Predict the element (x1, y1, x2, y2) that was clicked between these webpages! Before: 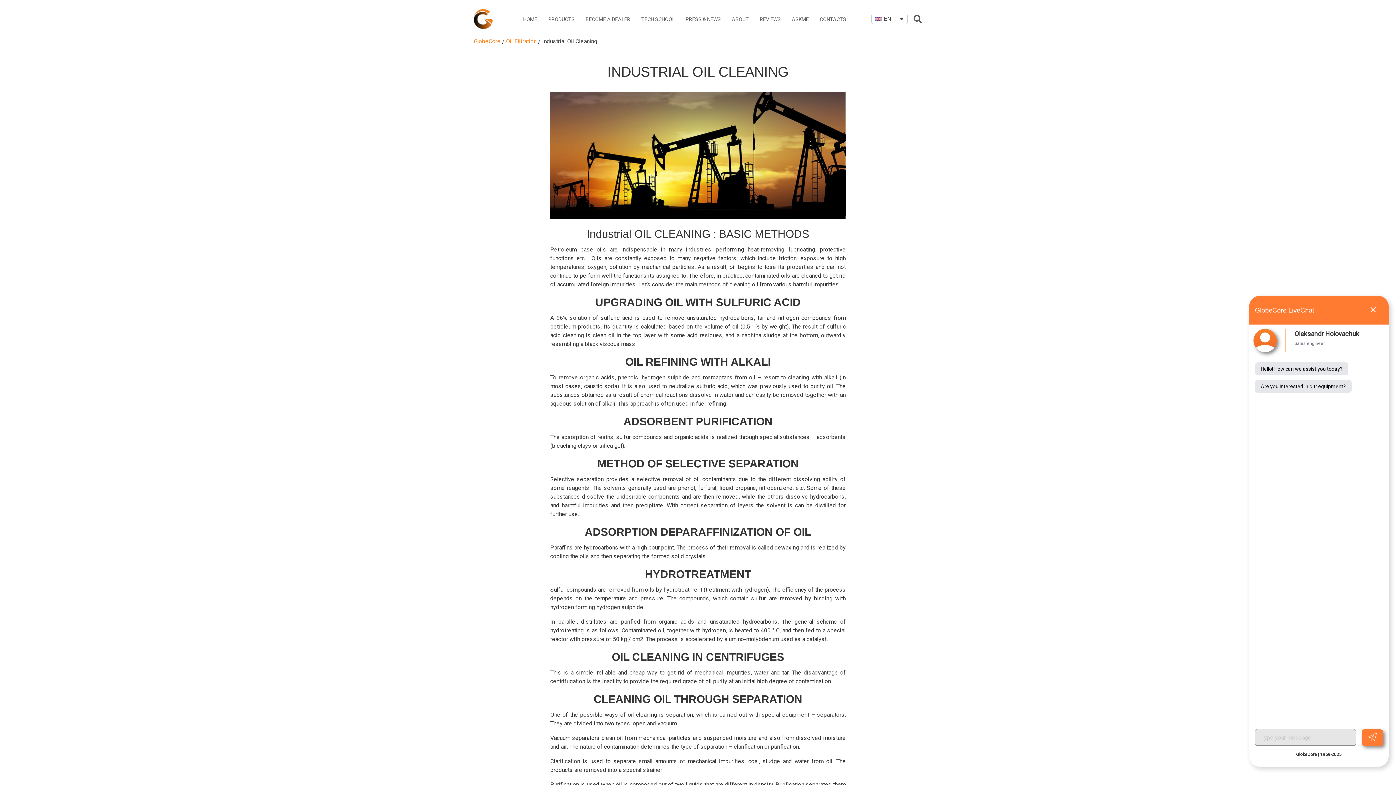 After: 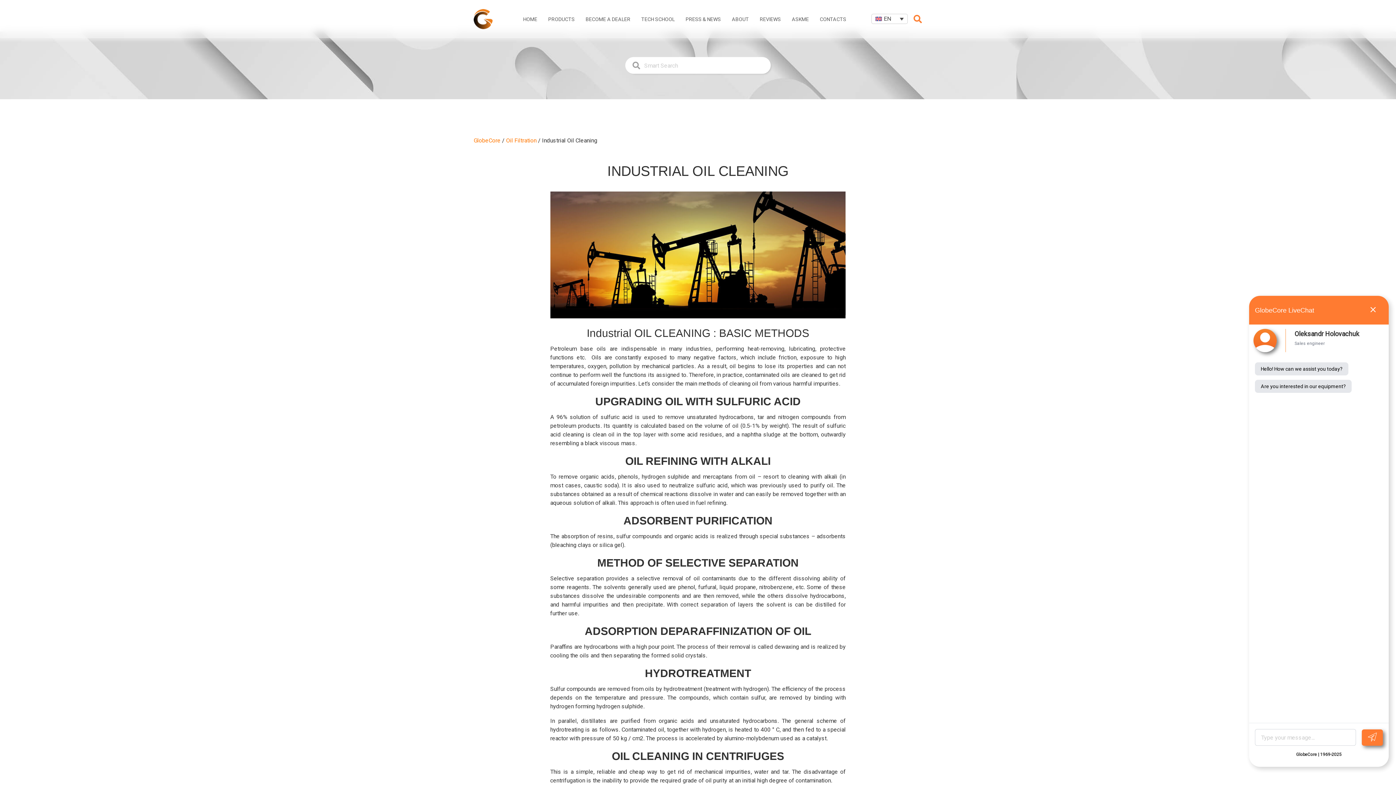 Action: bbox: (908, 14, 922, 23)